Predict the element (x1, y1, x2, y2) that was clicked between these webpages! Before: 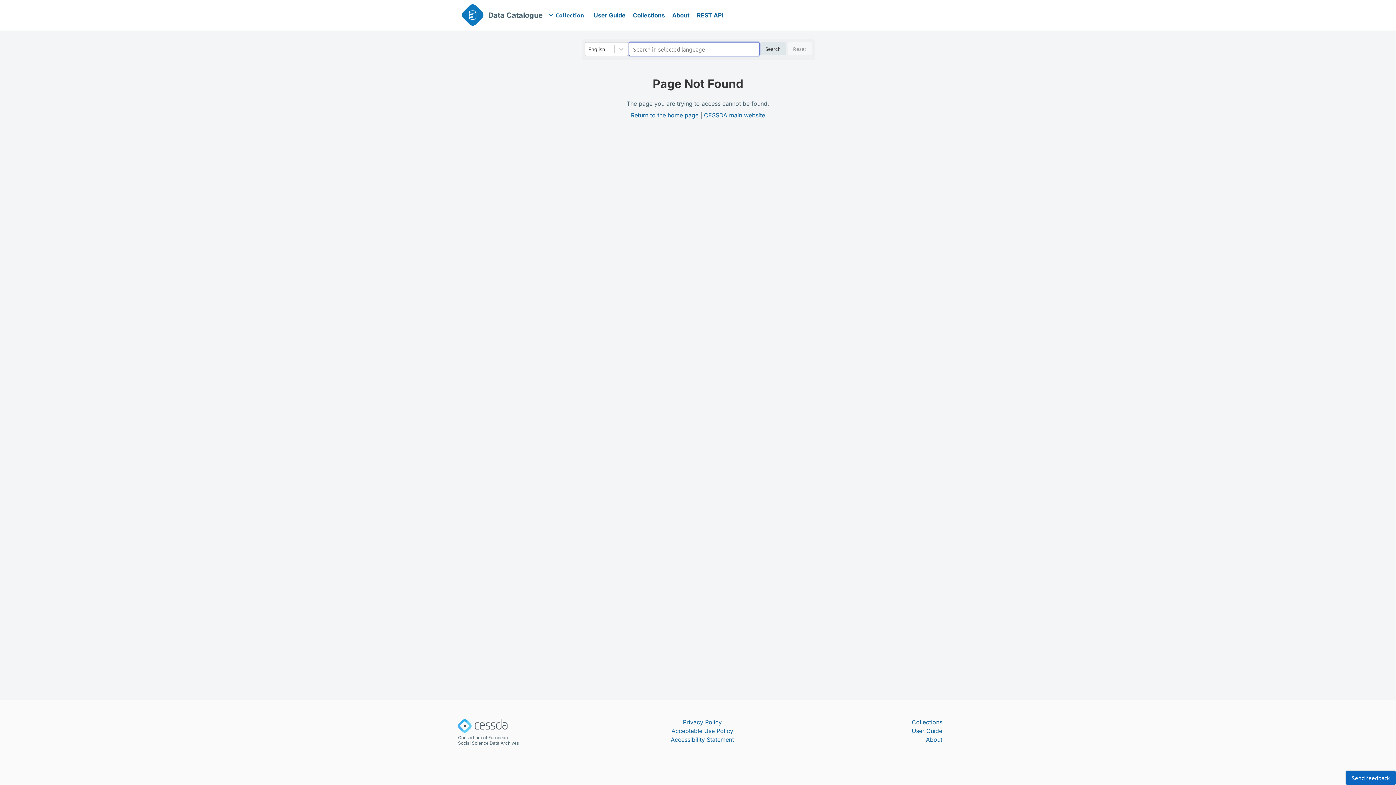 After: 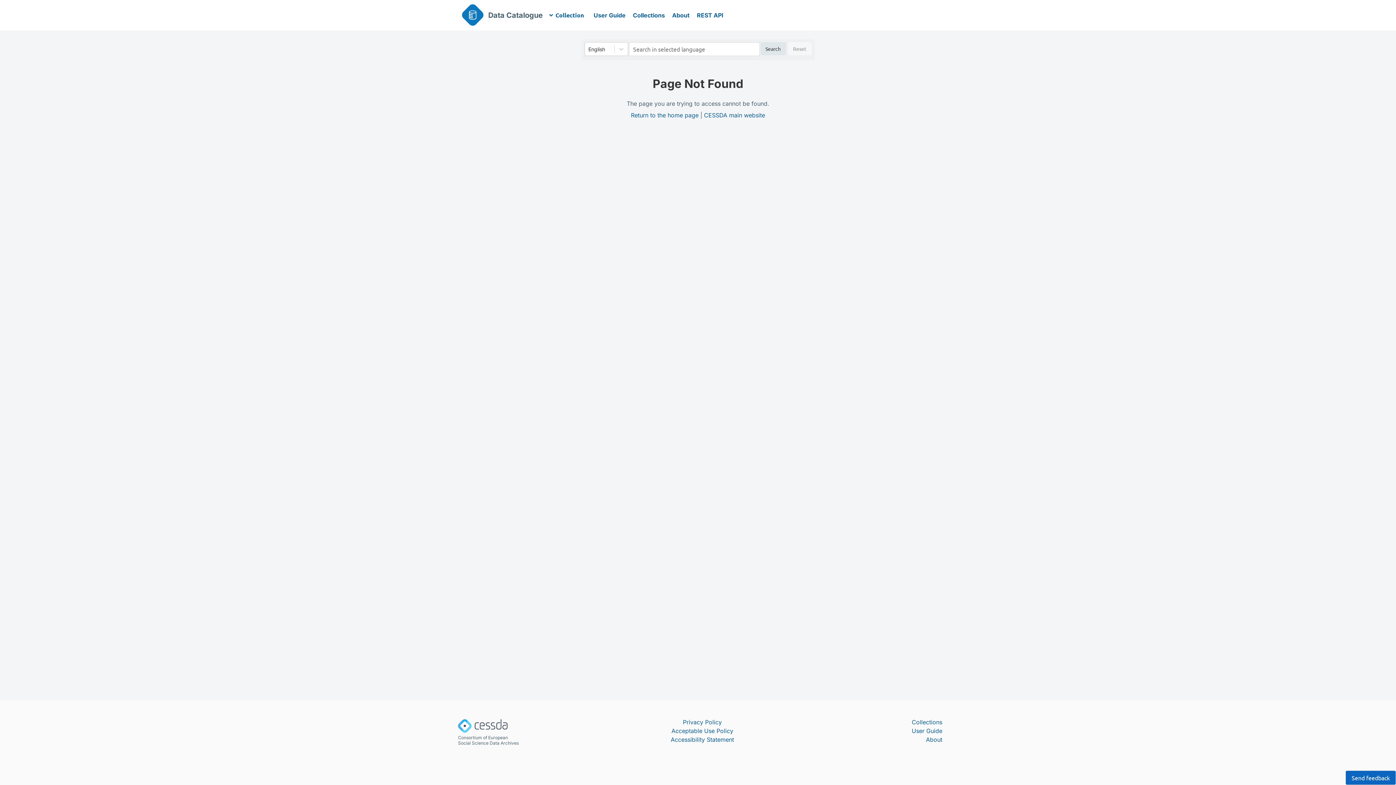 Action: bbox: (458, 727, 507, 734)